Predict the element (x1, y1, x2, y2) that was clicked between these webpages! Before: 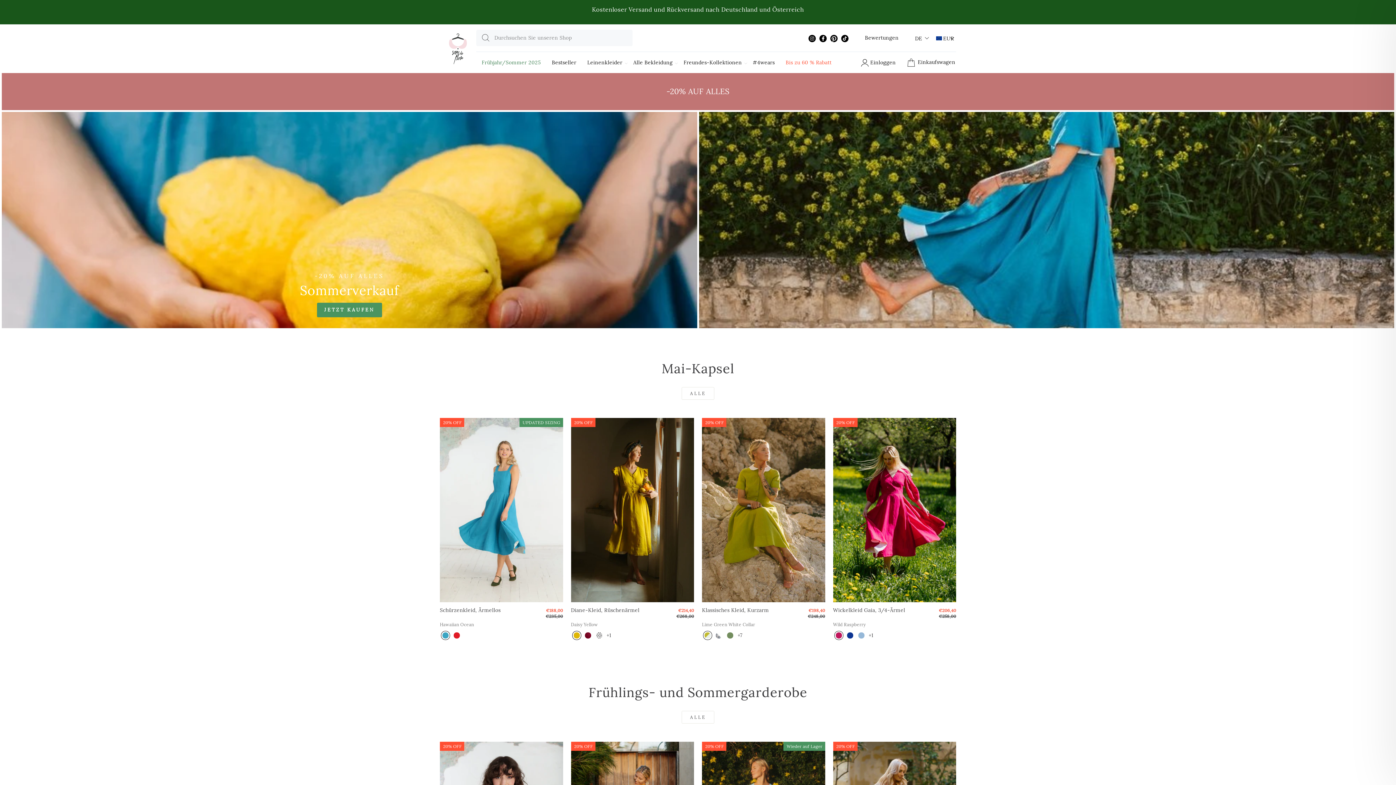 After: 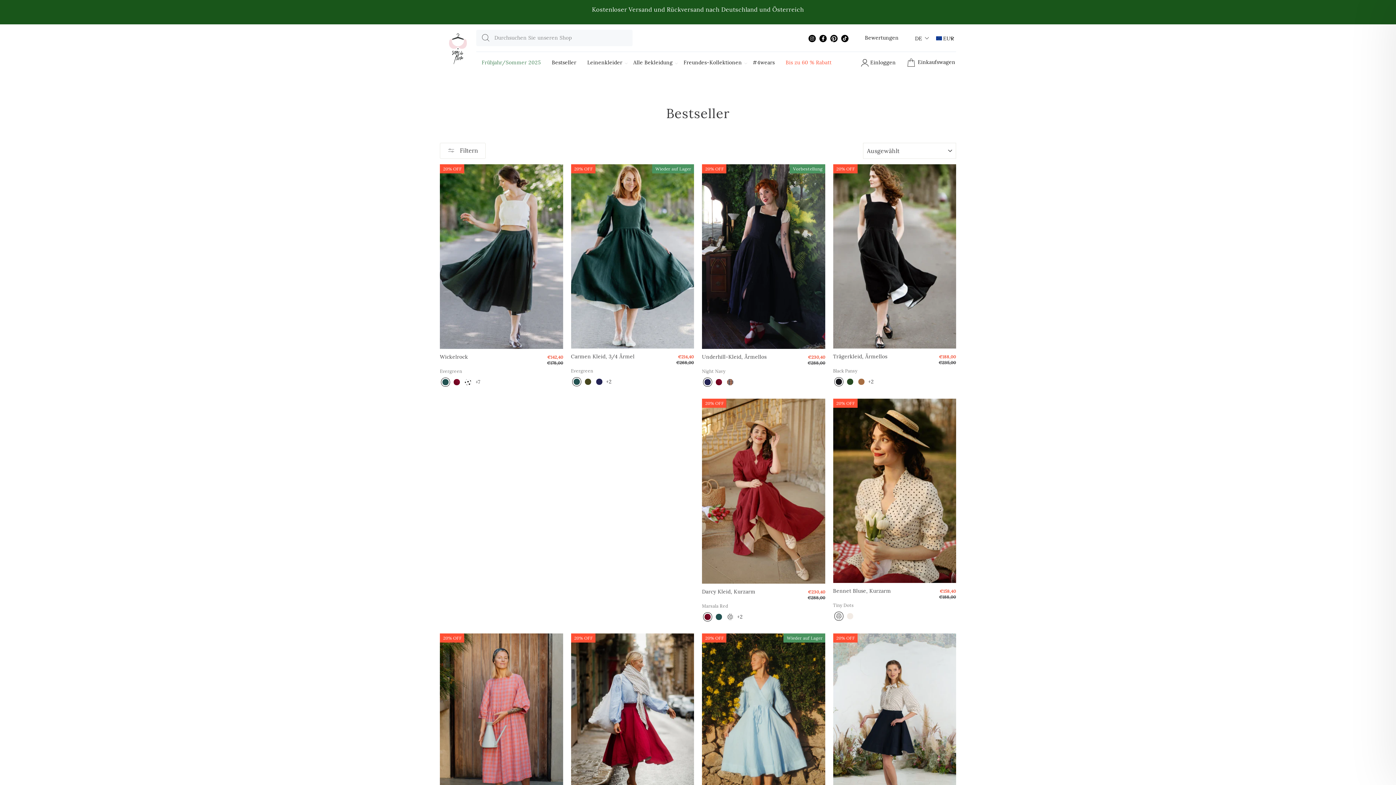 Action: label: Bestseller bbox: (552, 52, 576, 72)